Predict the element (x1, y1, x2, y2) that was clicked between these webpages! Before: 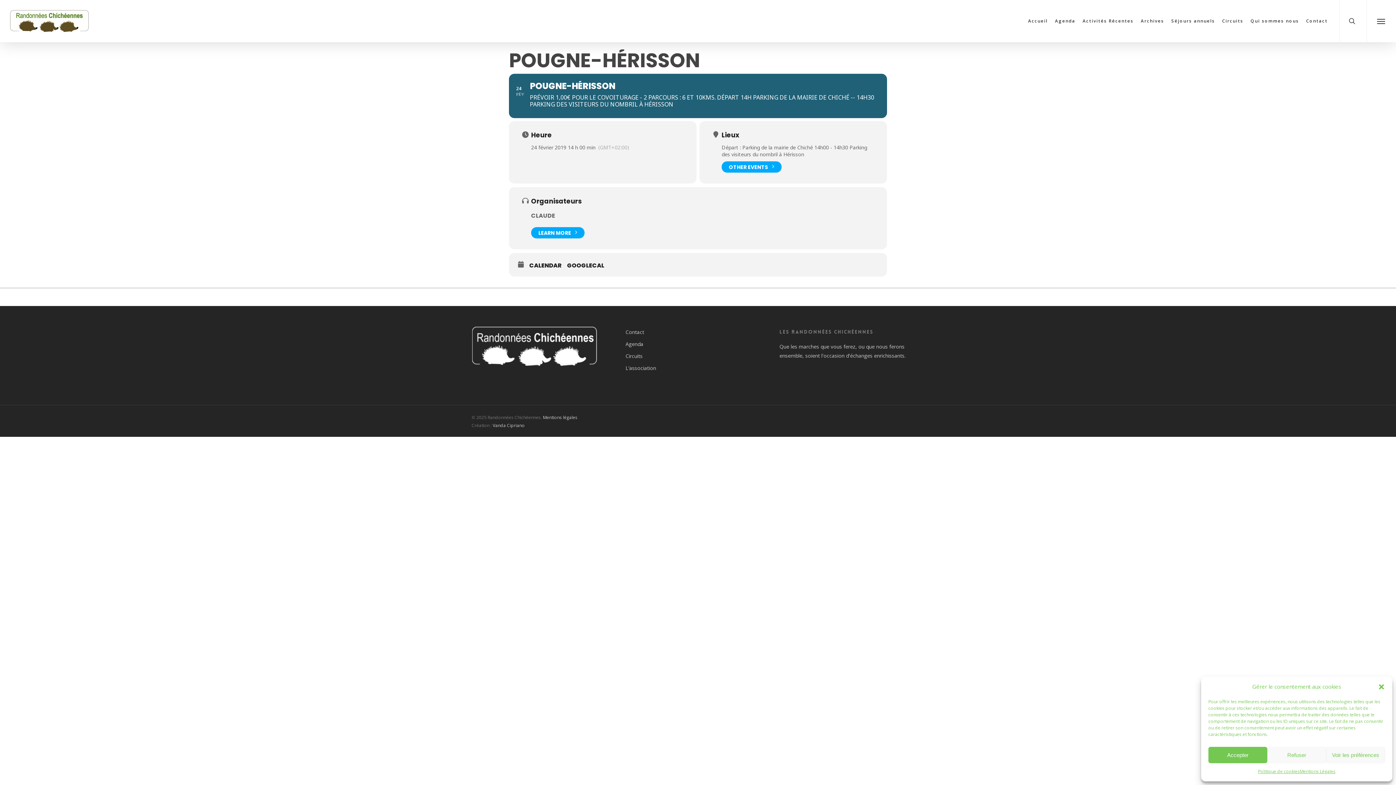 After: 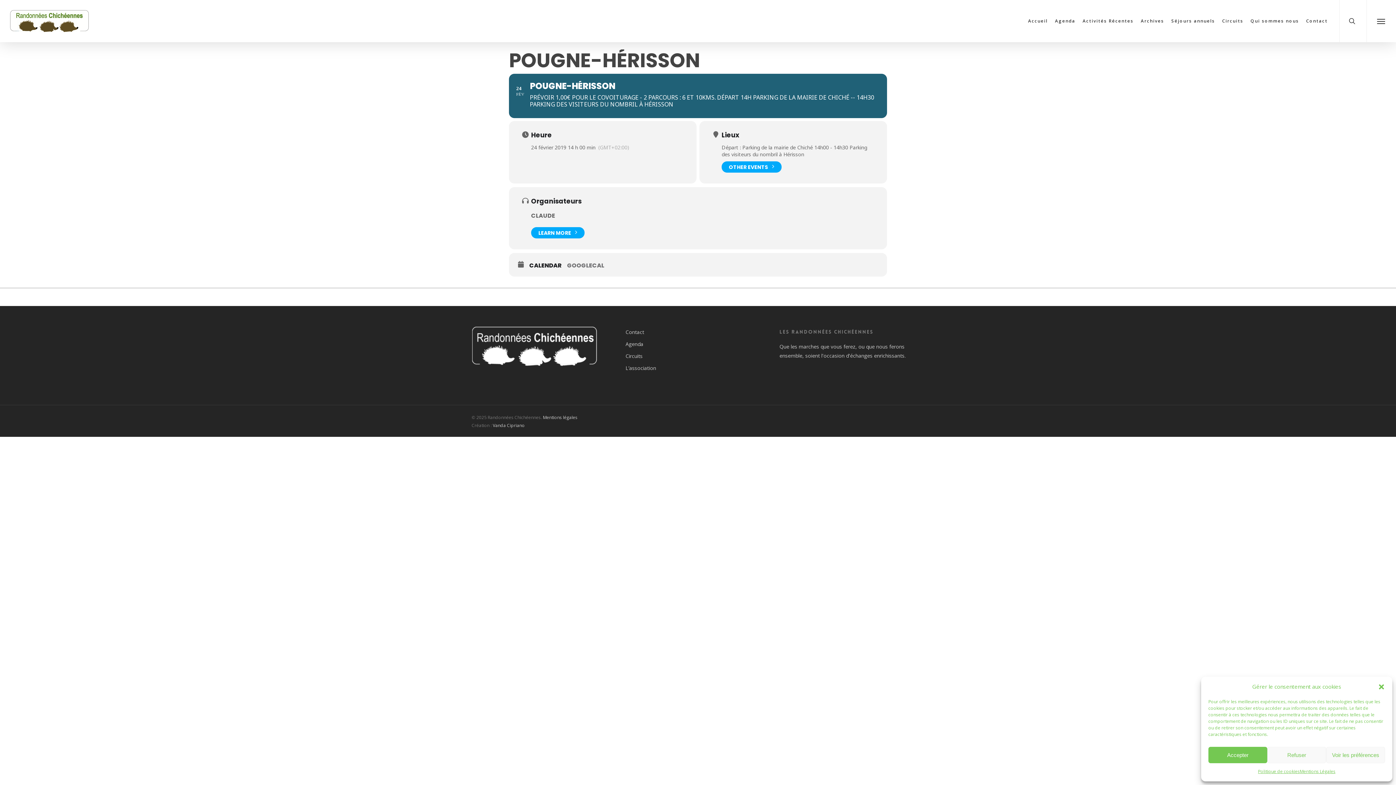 Action: bbox: (567, 262, 609, 269) label: GOOGLECAL